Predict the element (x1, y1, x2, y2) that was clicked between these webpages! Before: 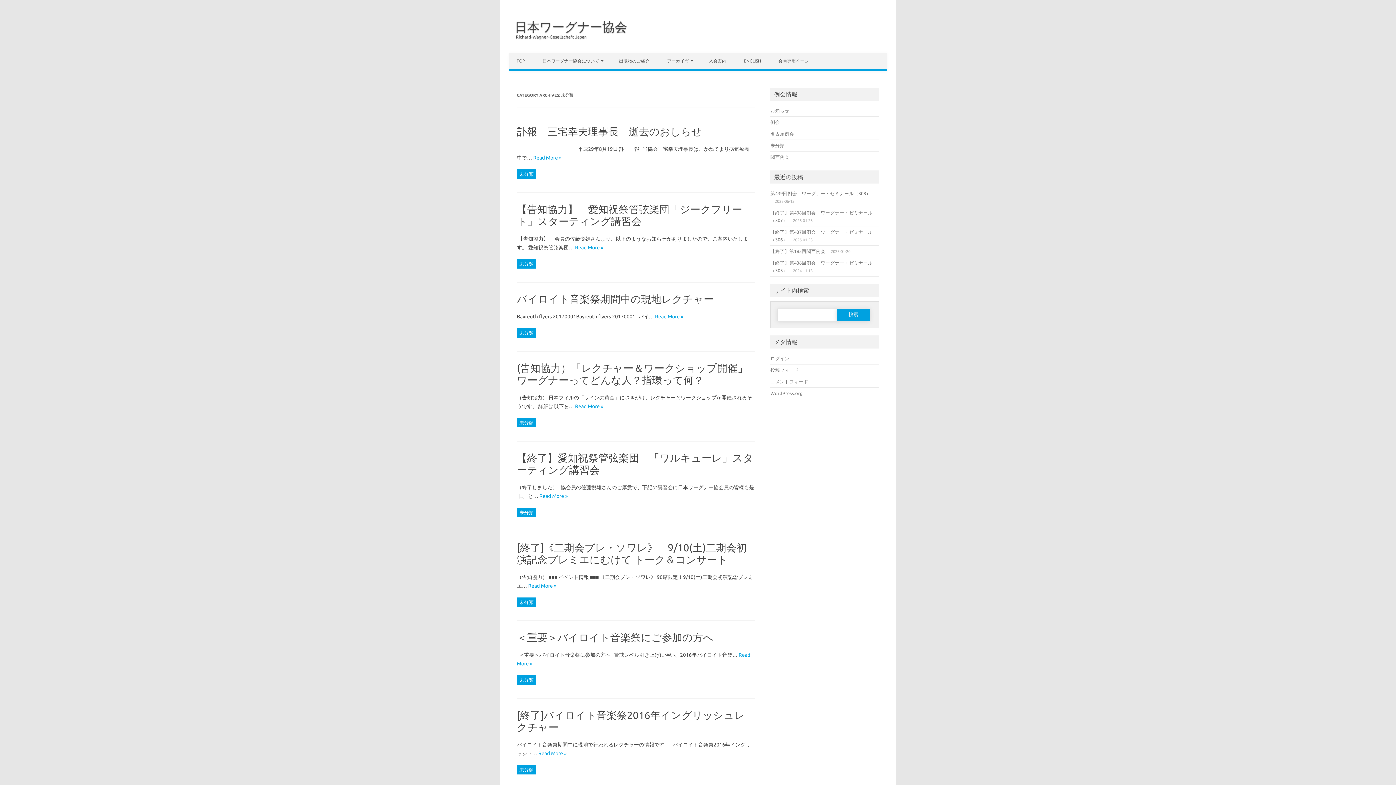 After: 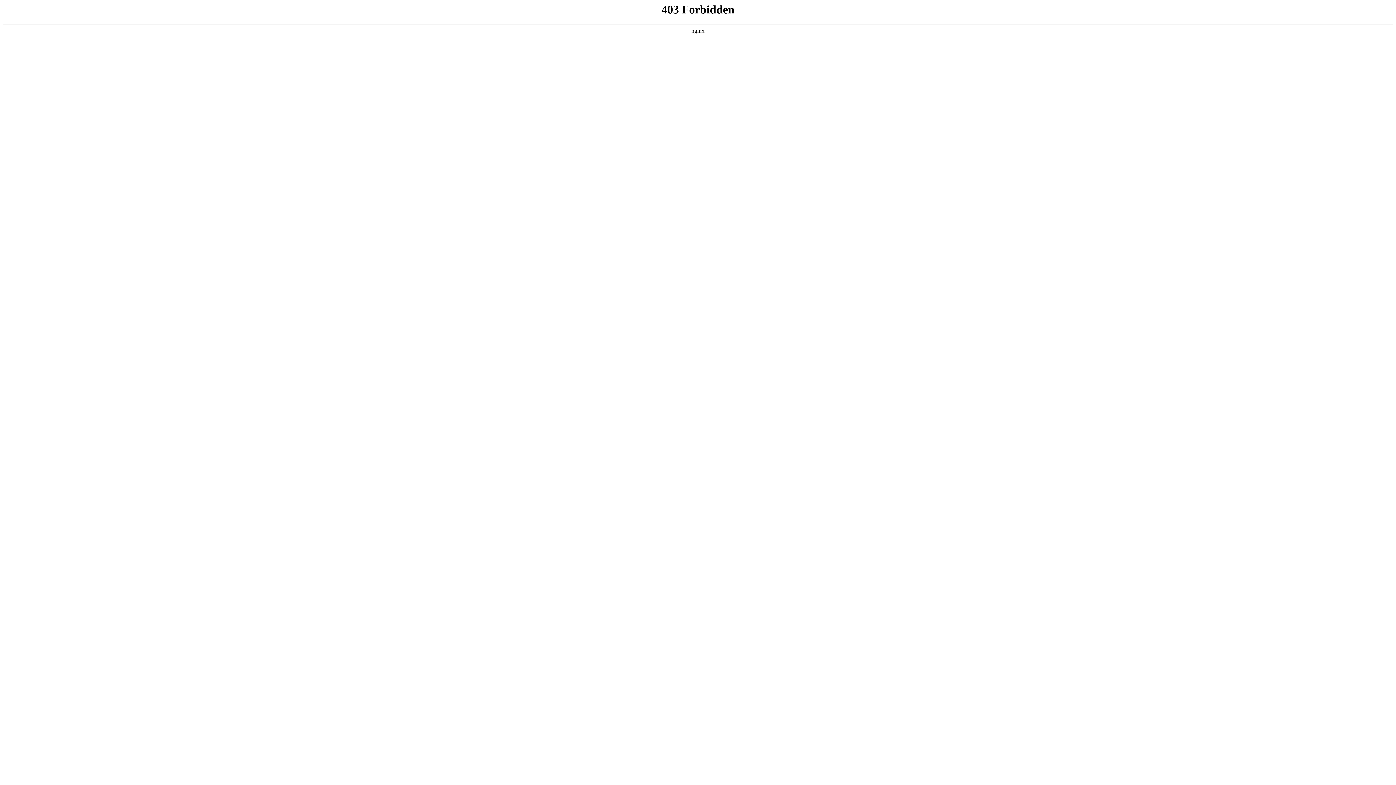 Action: label: WordPress.org bbox: (770, 390, 803, 395)